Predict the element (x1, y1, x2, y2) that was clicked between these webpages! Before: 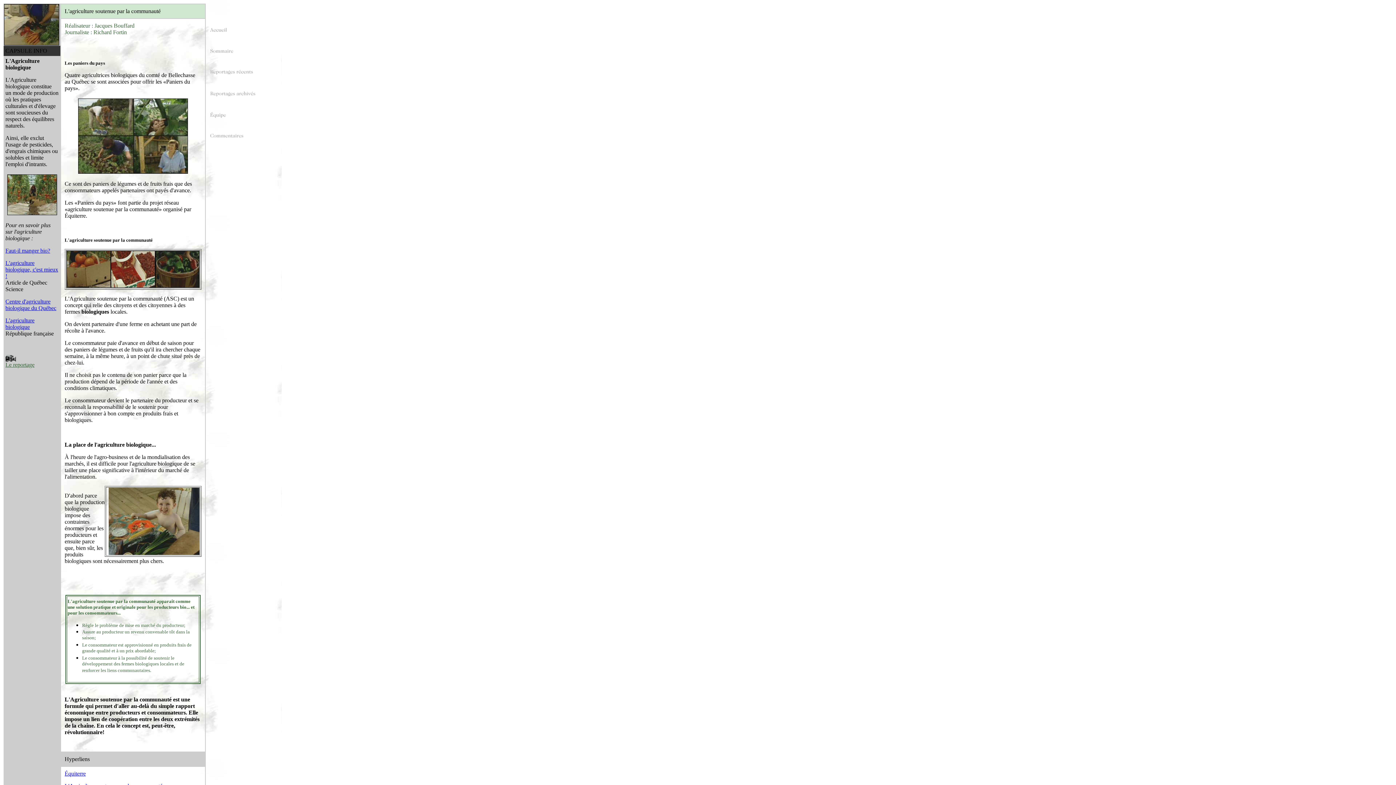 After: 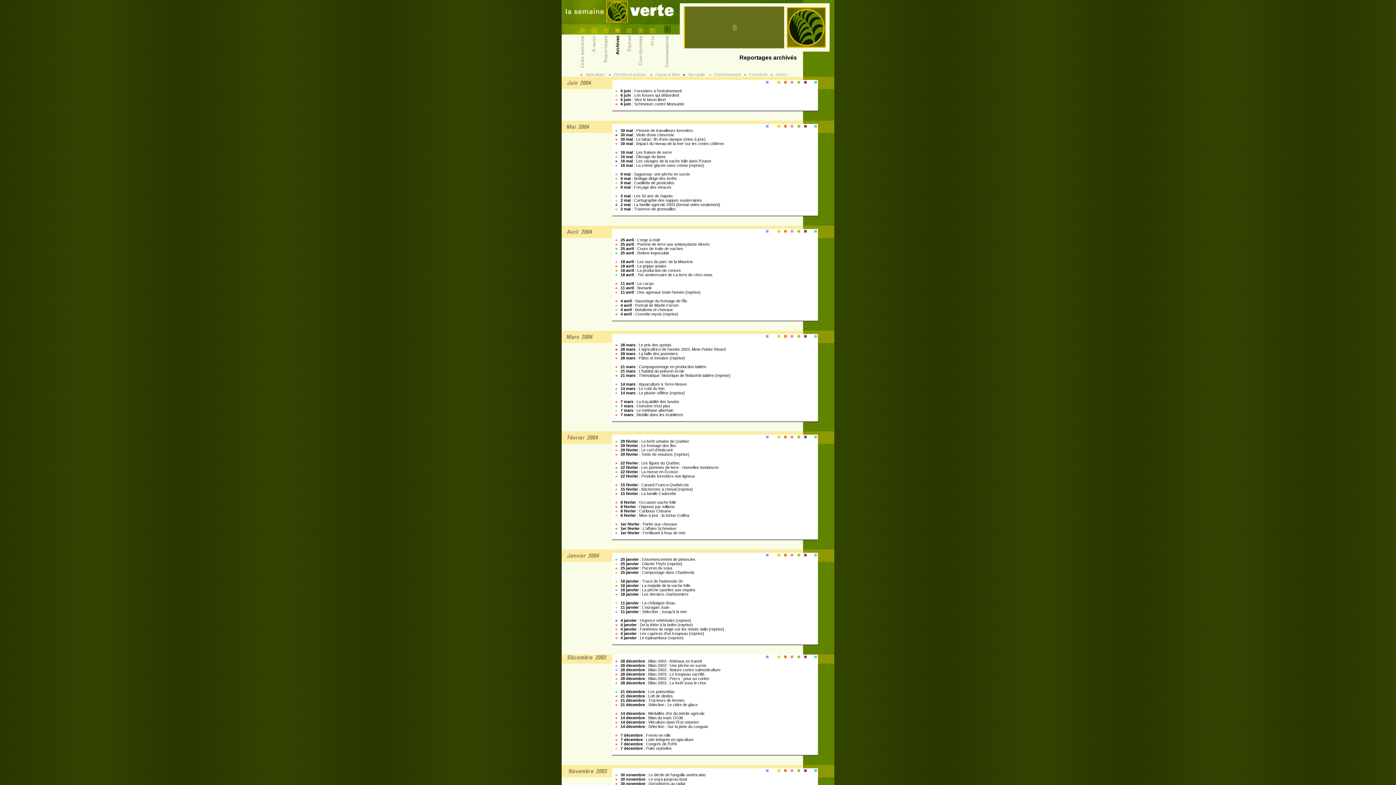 Action: bbox: (208, 102, 275, 108)